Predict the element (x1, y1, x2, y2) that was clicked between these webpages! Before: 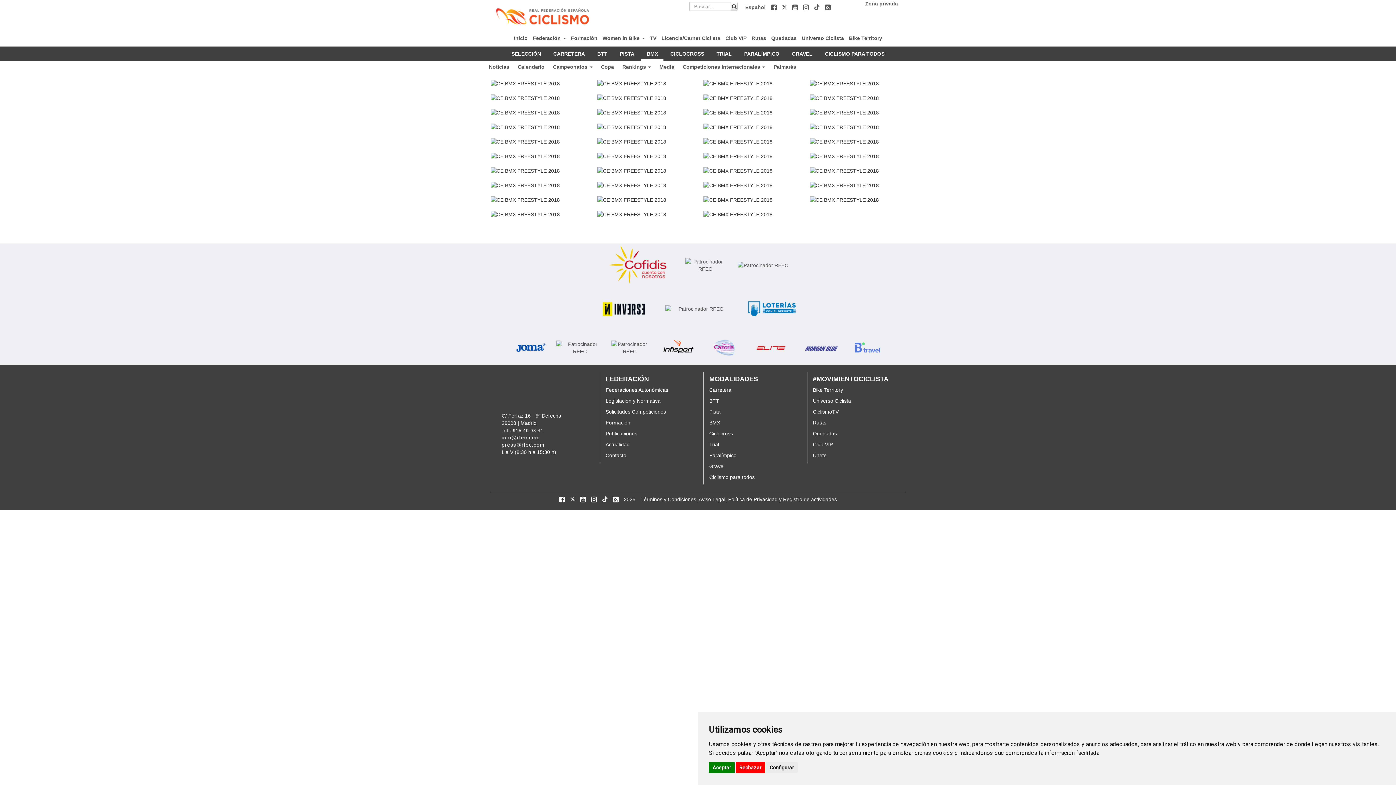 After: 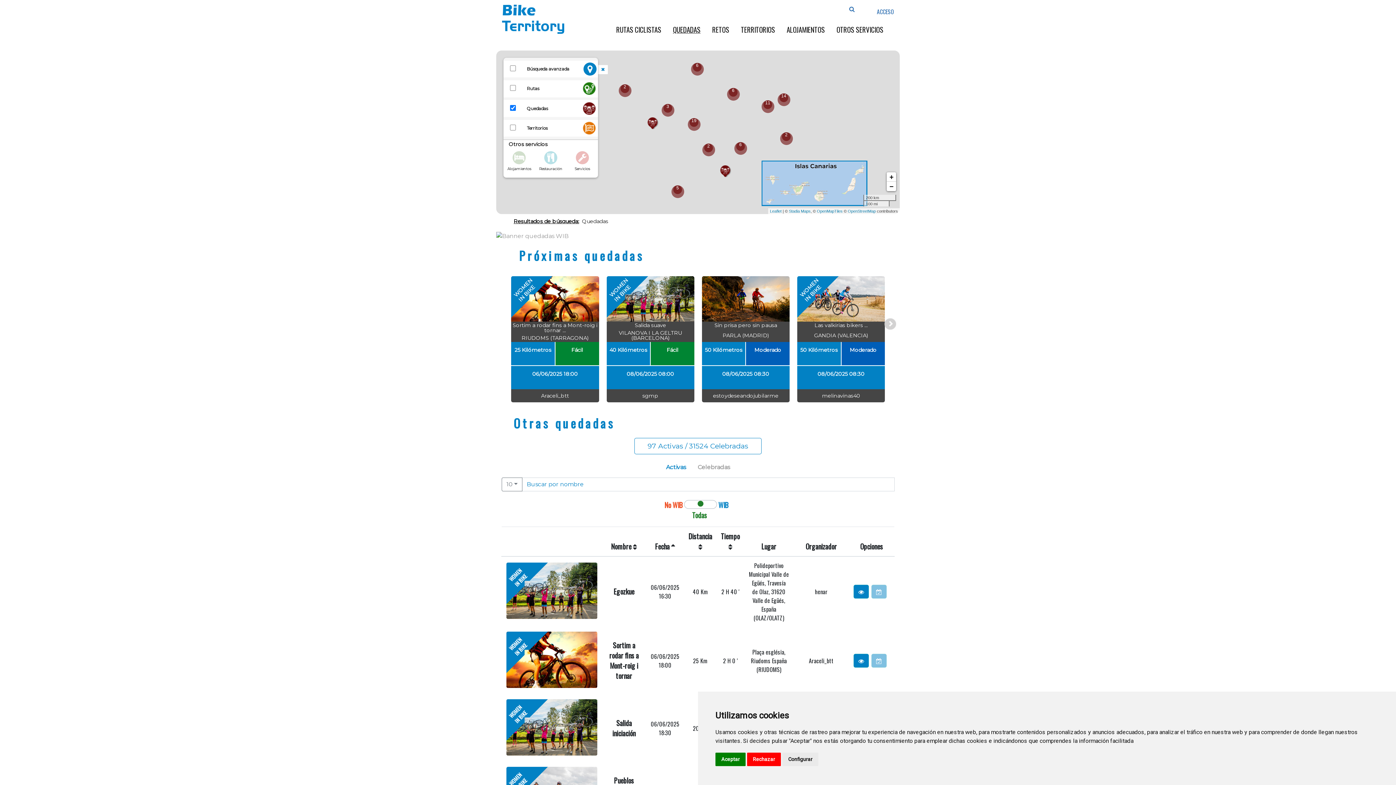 Action: label: Quedadas bbox: (813, 430, 837, 436)